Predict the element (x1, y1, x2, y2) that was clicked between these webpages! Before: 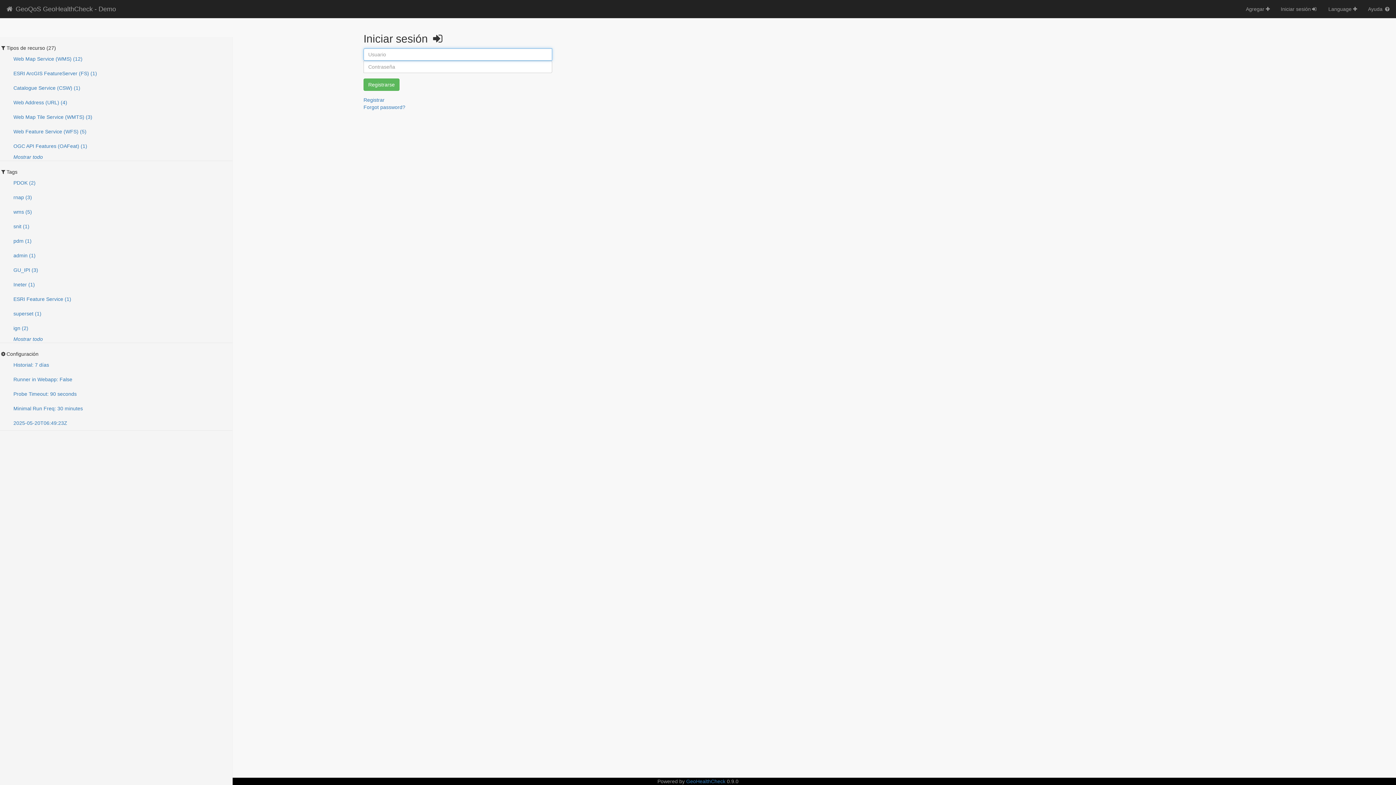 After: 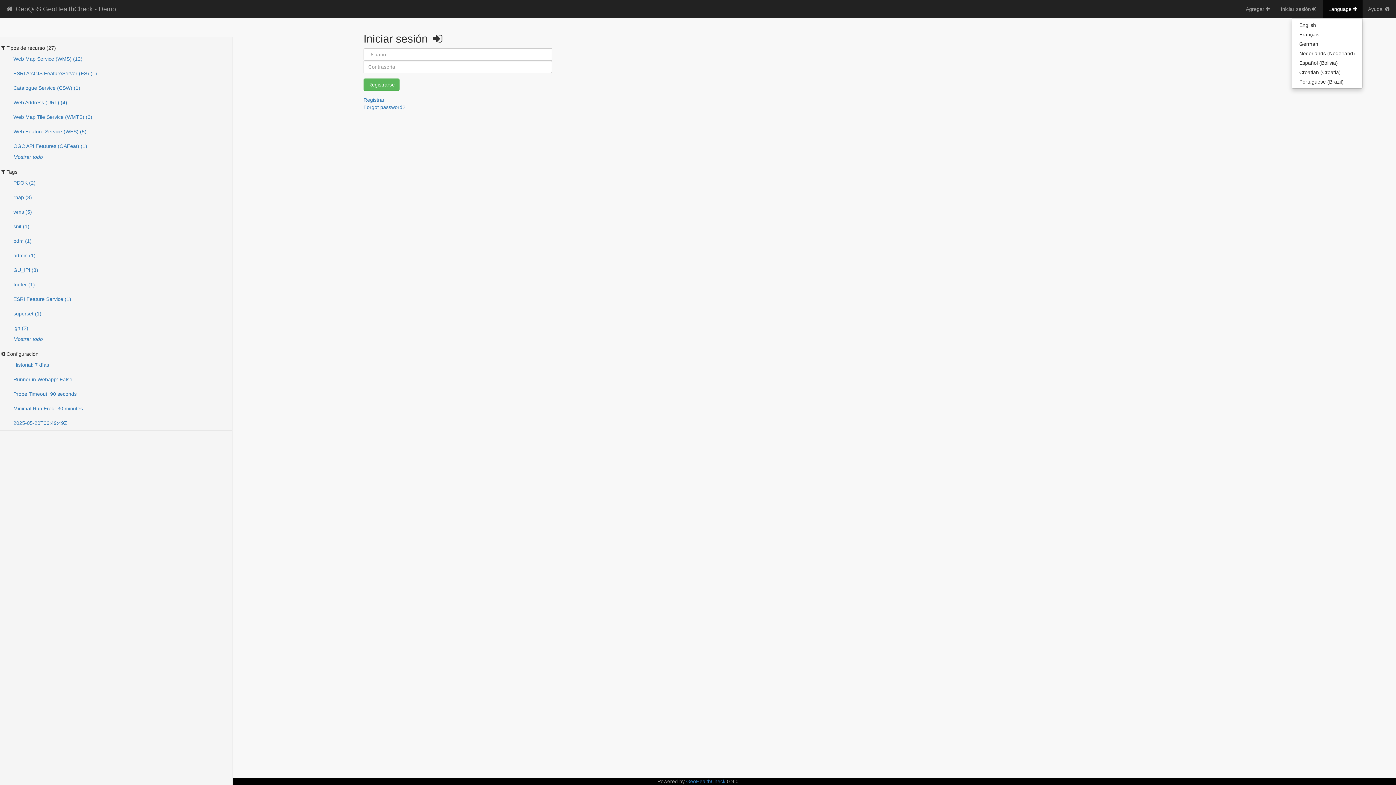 Action: bbox: (1323, 0, 1362, 18) label: Language 